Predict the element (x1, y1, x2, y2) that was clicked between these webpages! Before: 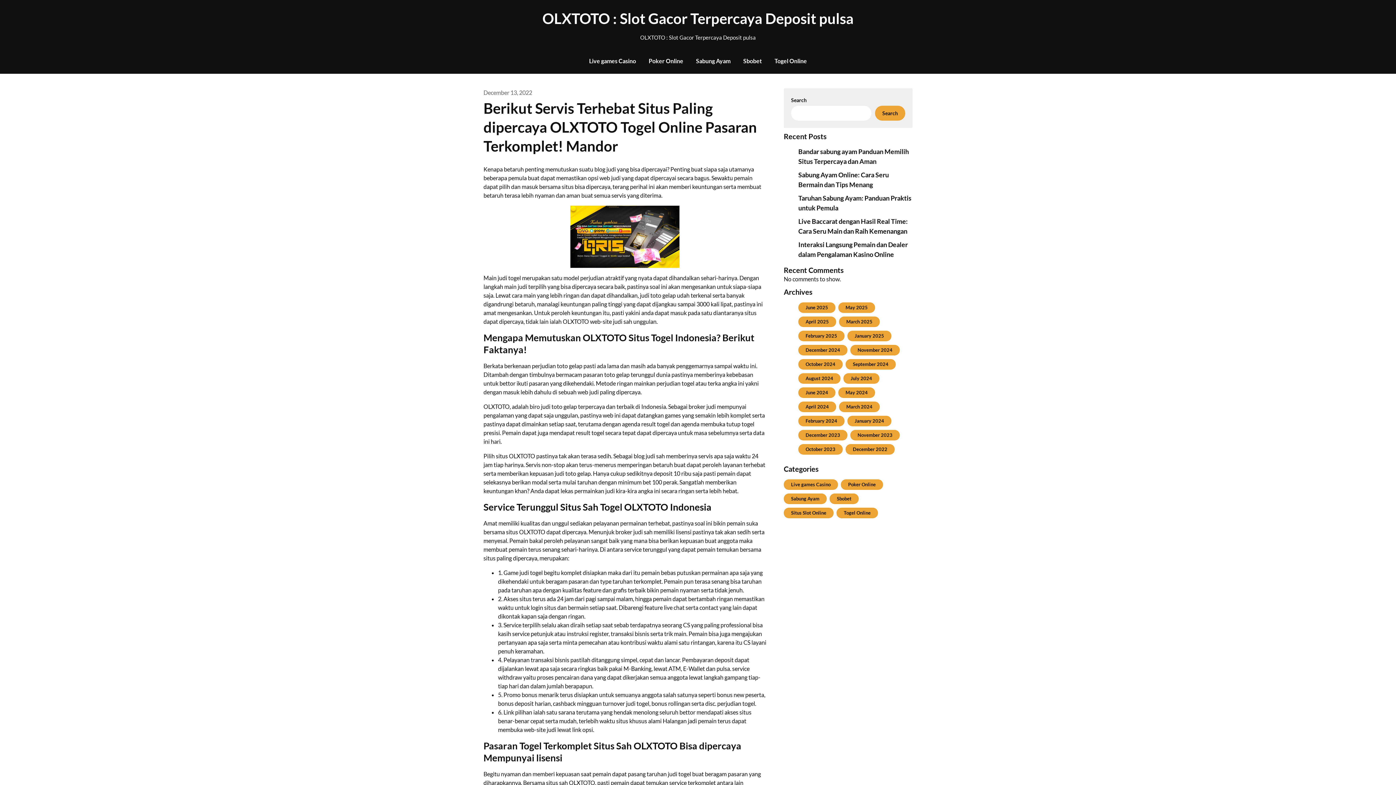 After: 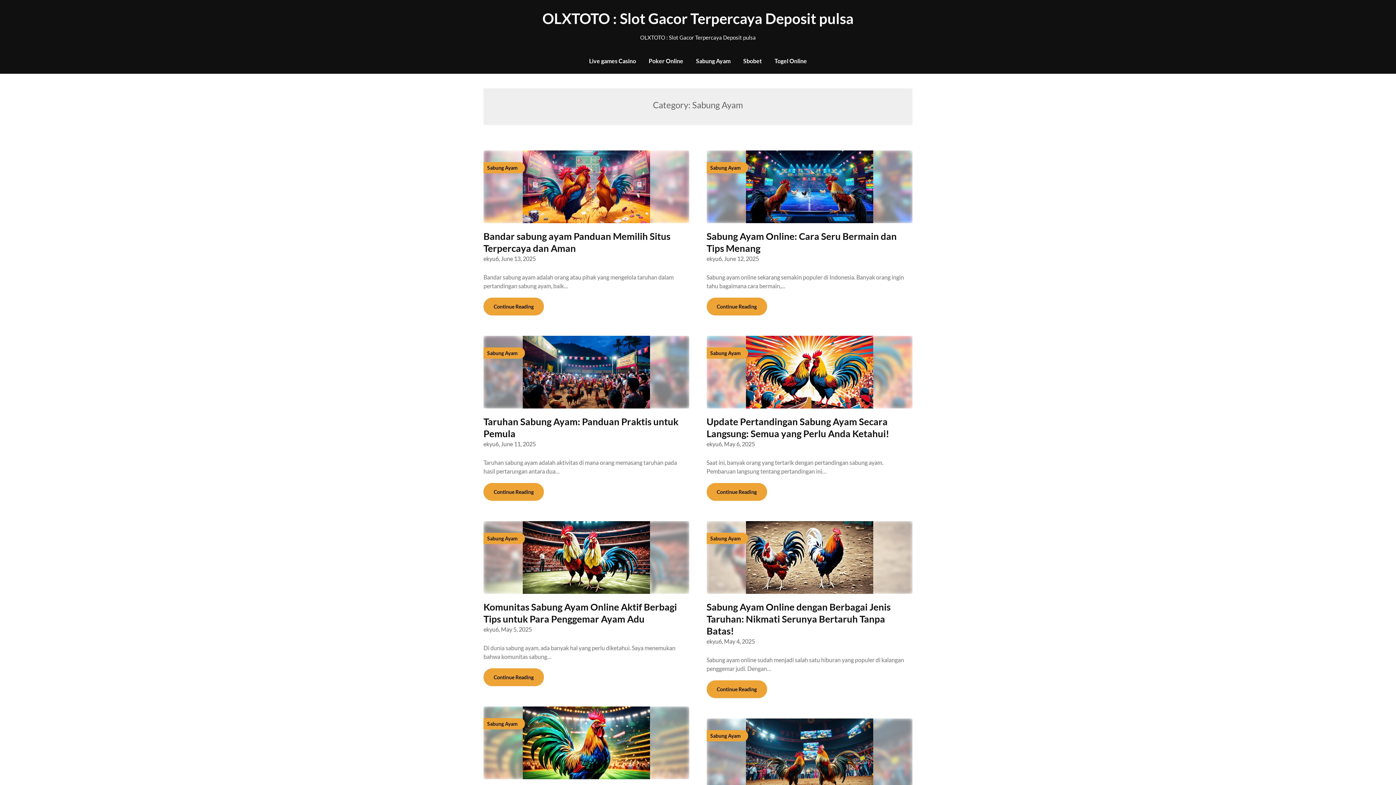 Action: bbox: (690, 48, 736, 73) label: Sabung Ayam